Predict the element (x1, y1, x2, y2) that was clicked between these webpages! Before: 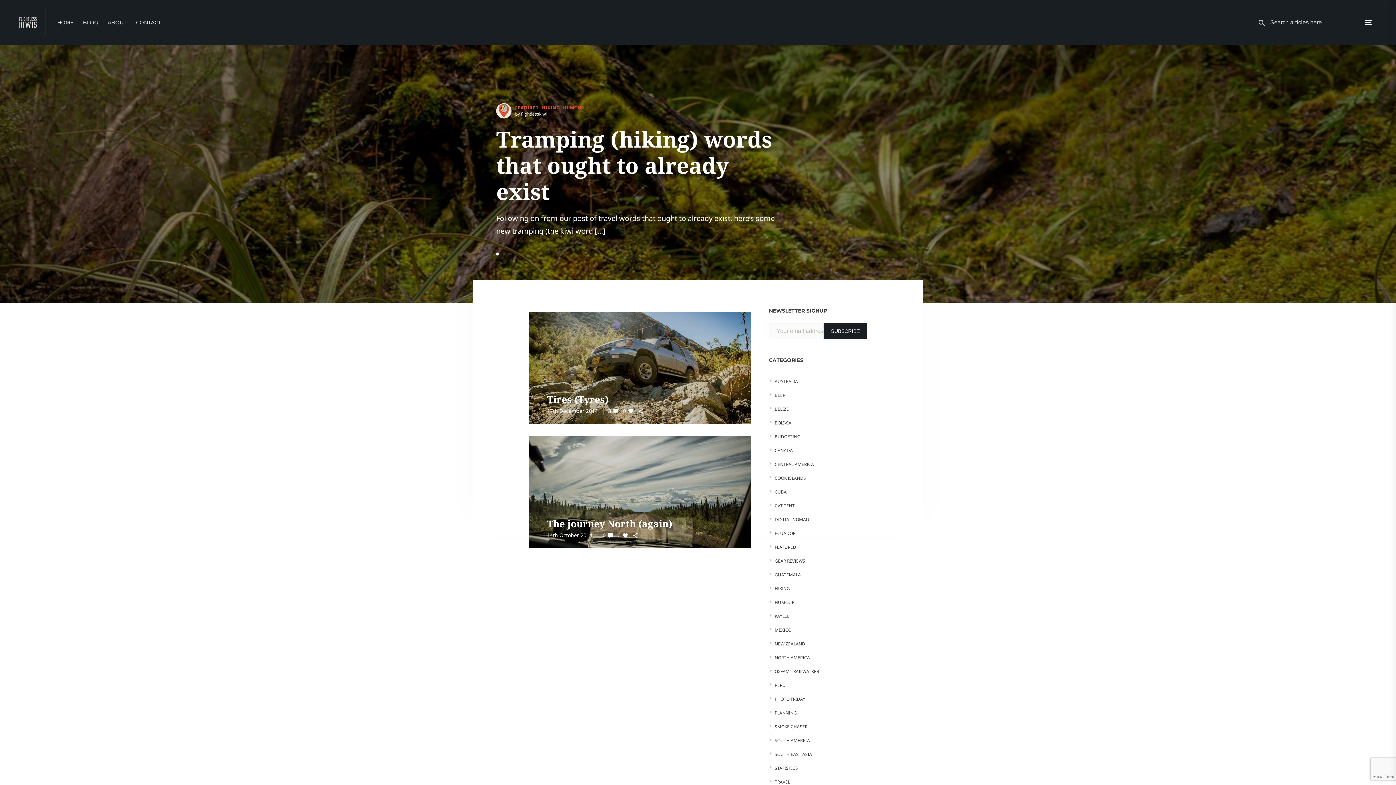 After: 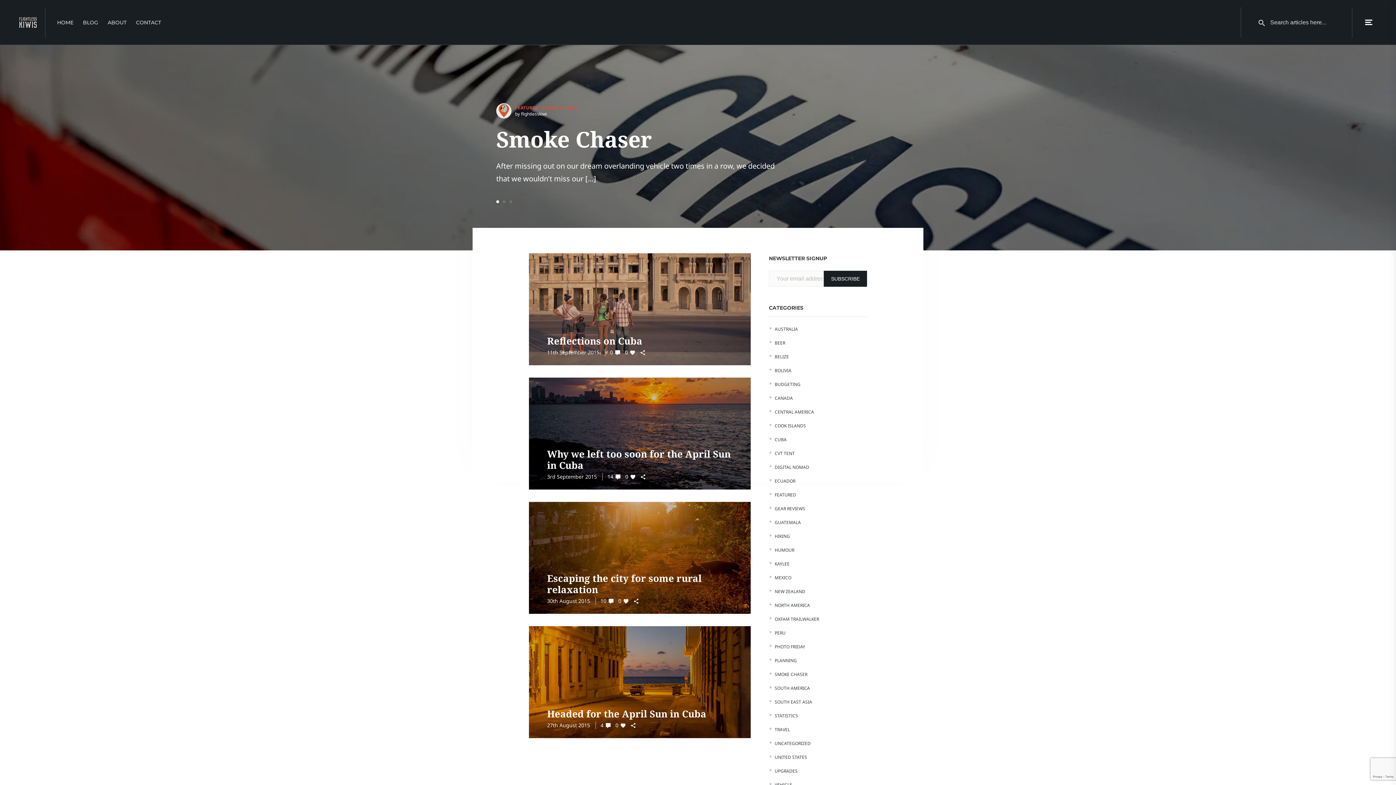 Action: label: CUBA bbox: (774, 489, 786, 495)